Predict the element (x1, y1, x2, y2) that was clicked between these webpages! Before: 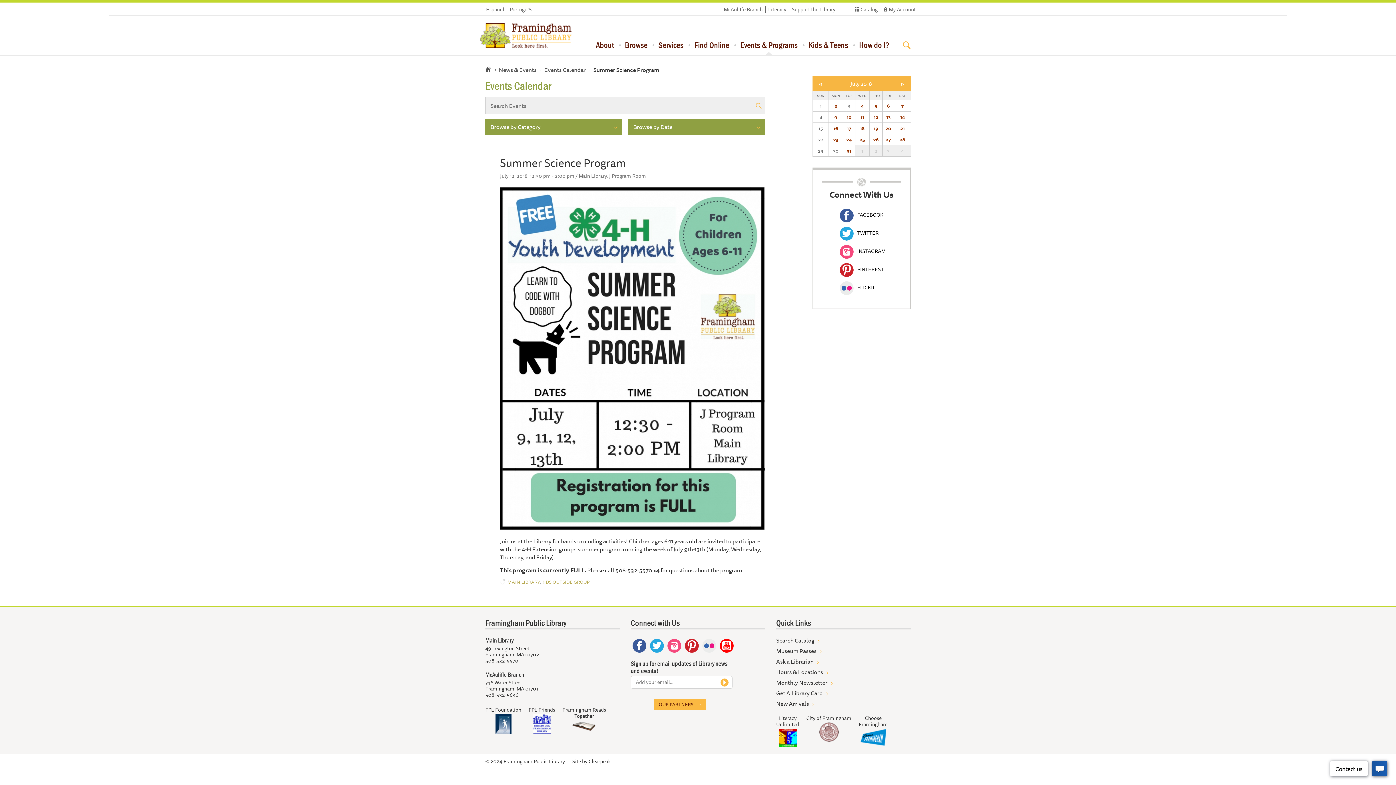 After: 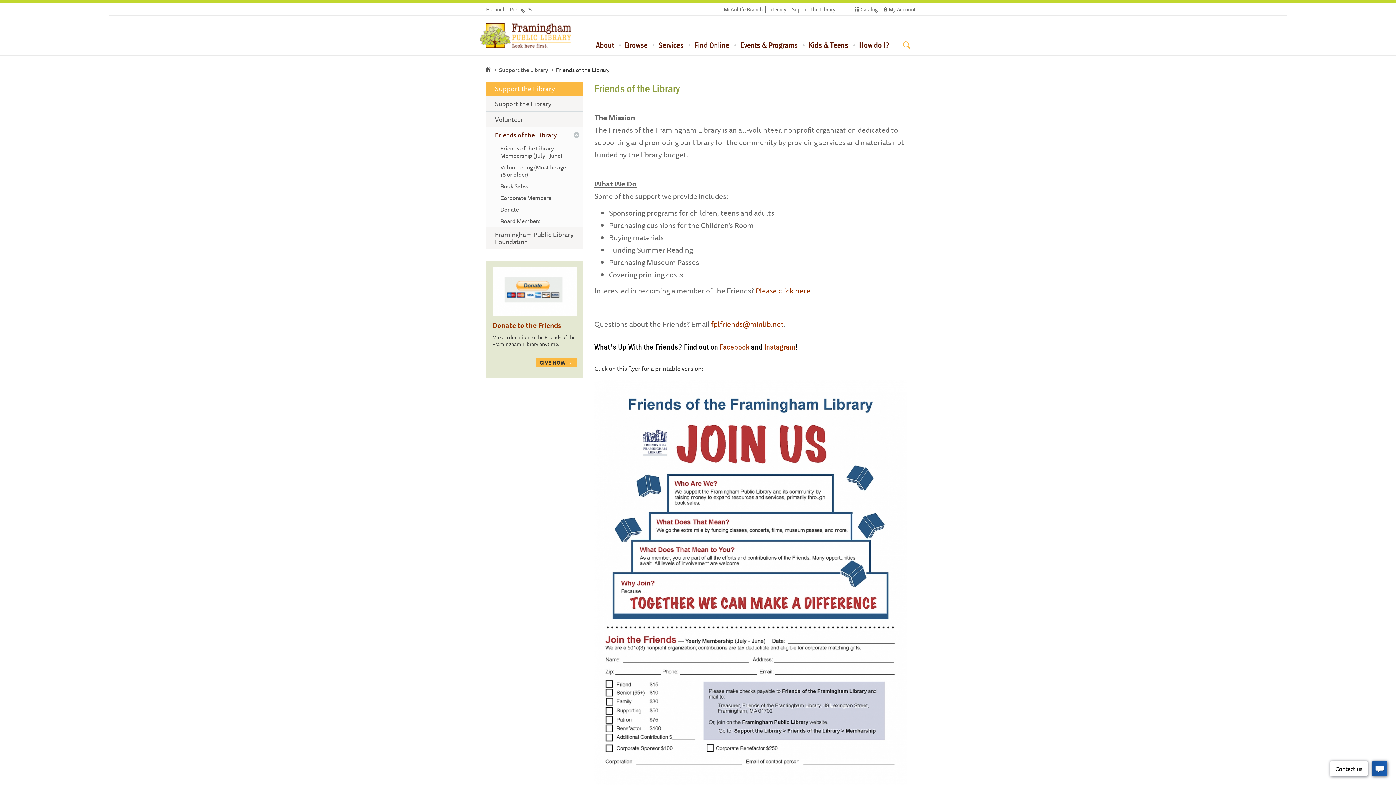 Action: bbox: (528, 706, 555, 714) label: FPL Friends